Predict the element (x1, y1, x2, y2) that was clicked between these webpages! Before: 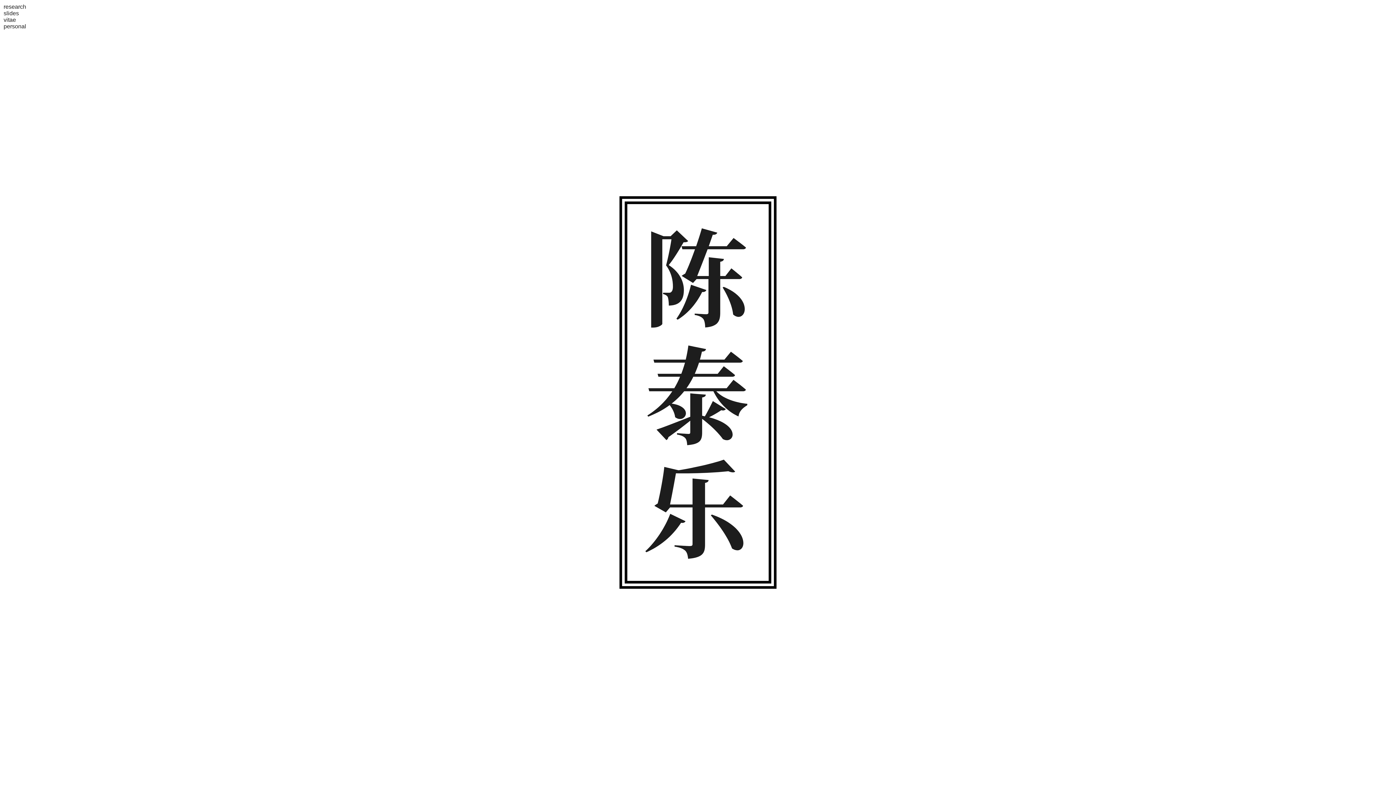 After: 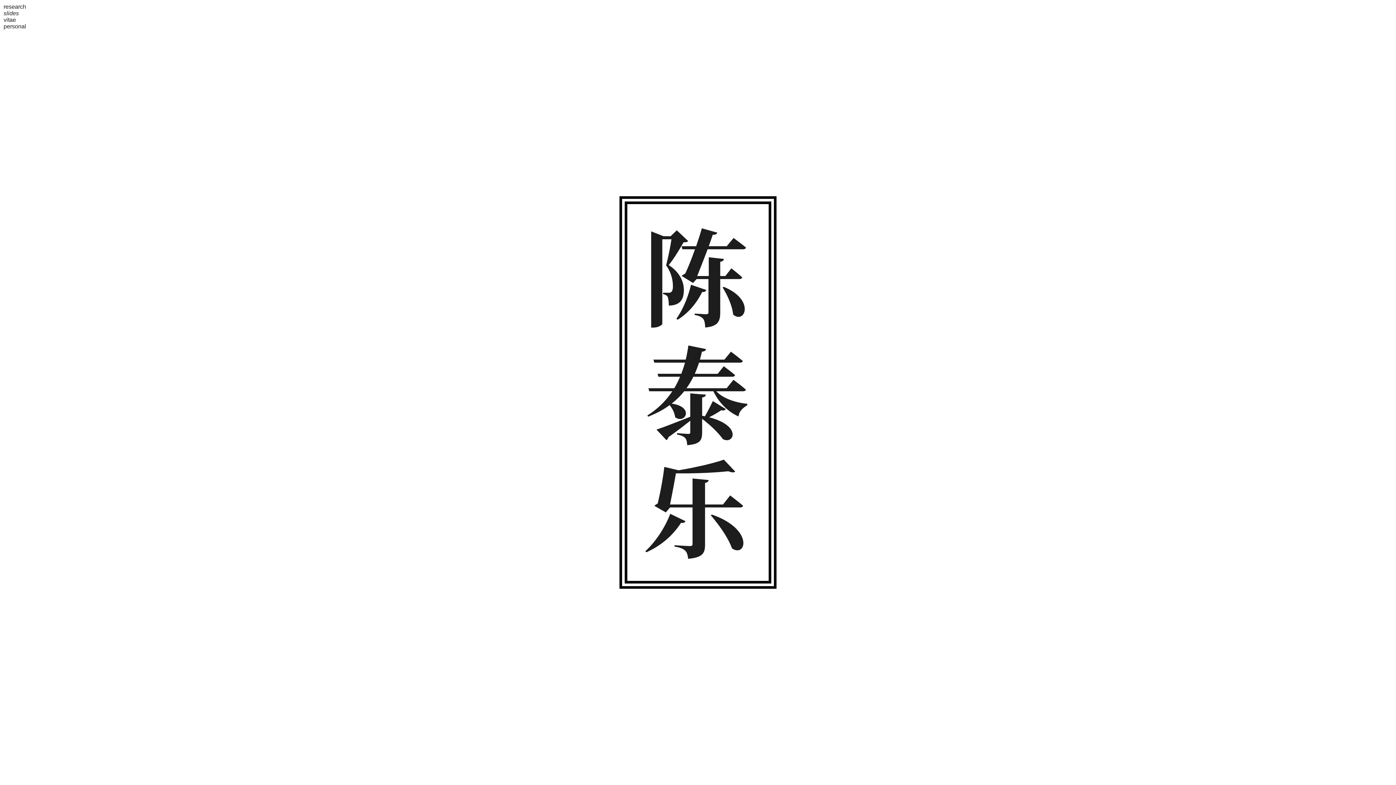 Action: label: slides bbox: (3, 10, 18, 16)